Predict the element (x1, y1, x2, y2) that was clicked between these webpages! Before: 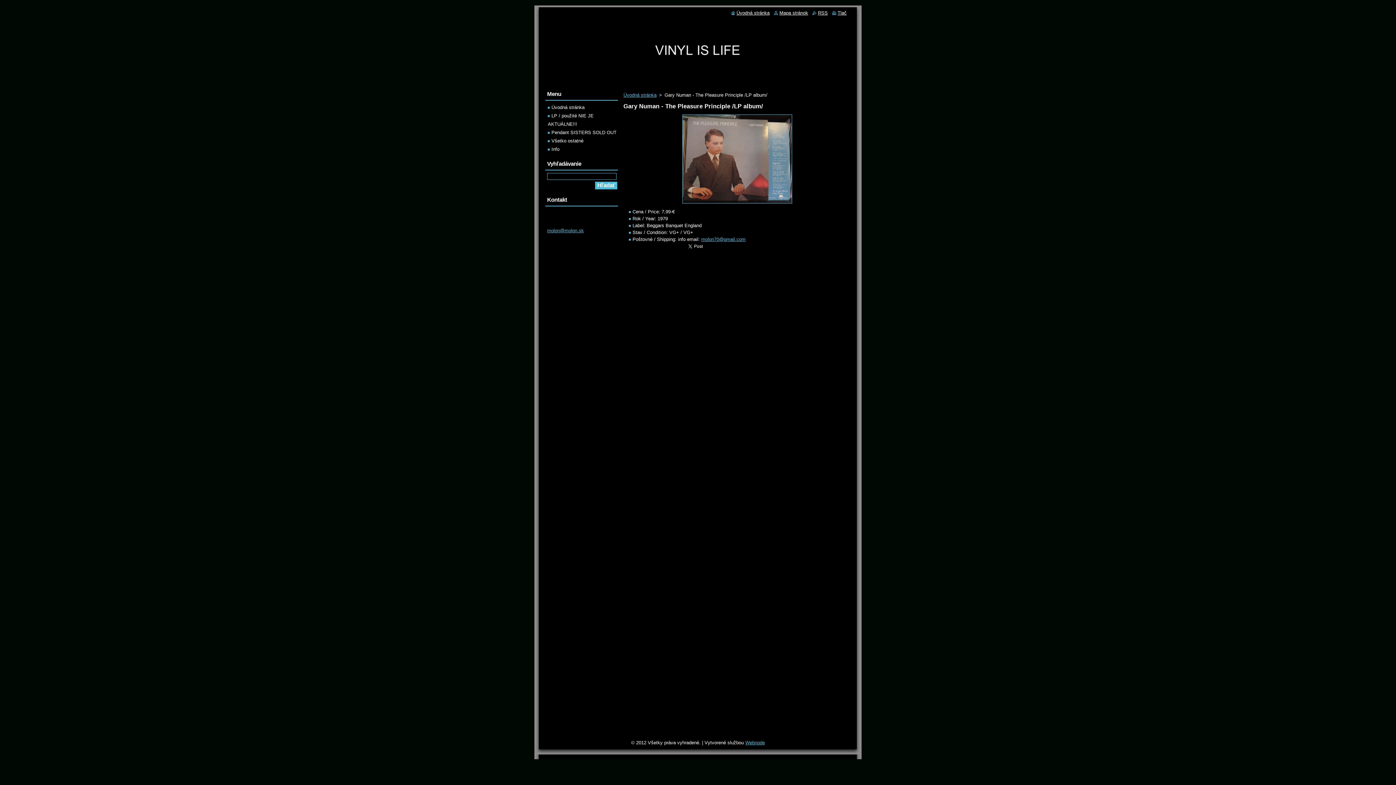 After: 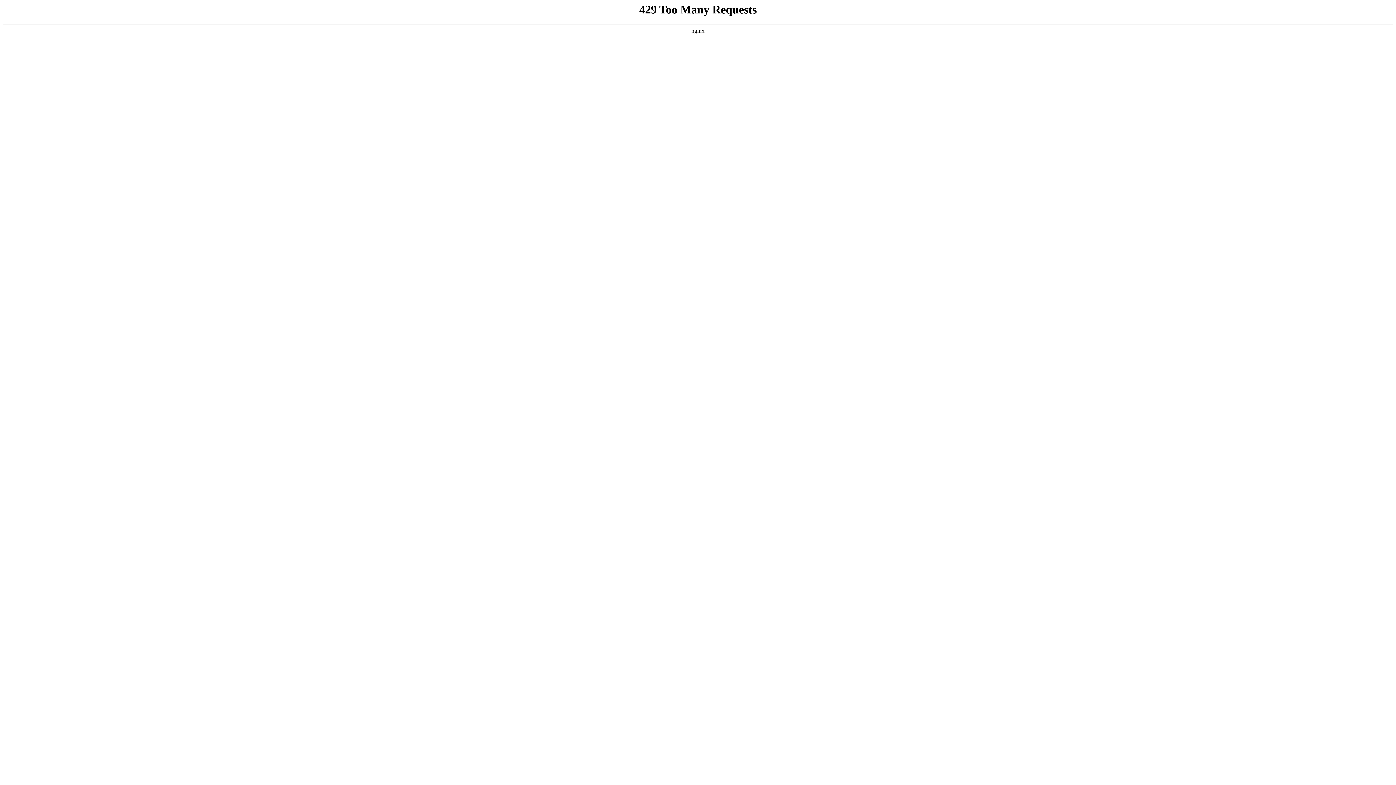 Action: label: Webnode bbox: (745, 740, 765, 745)